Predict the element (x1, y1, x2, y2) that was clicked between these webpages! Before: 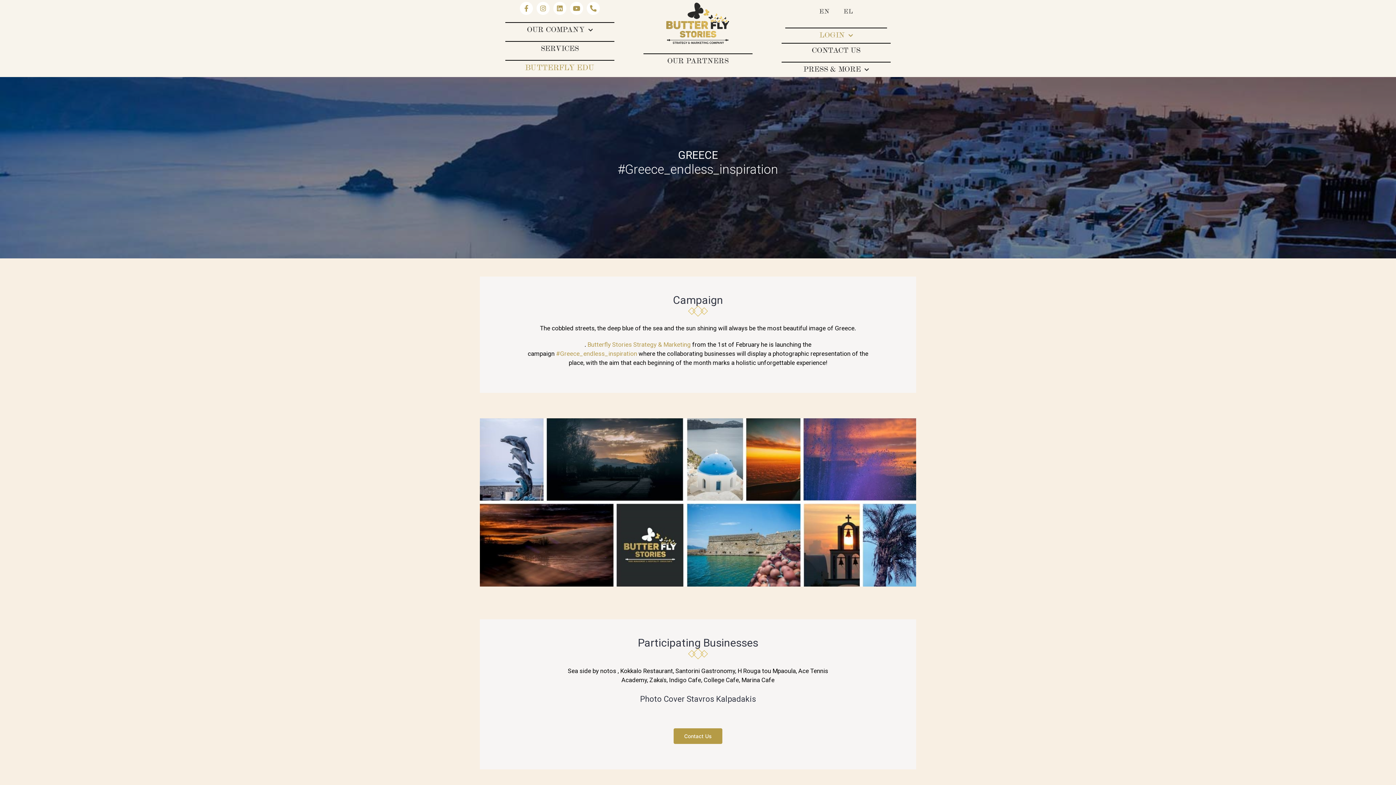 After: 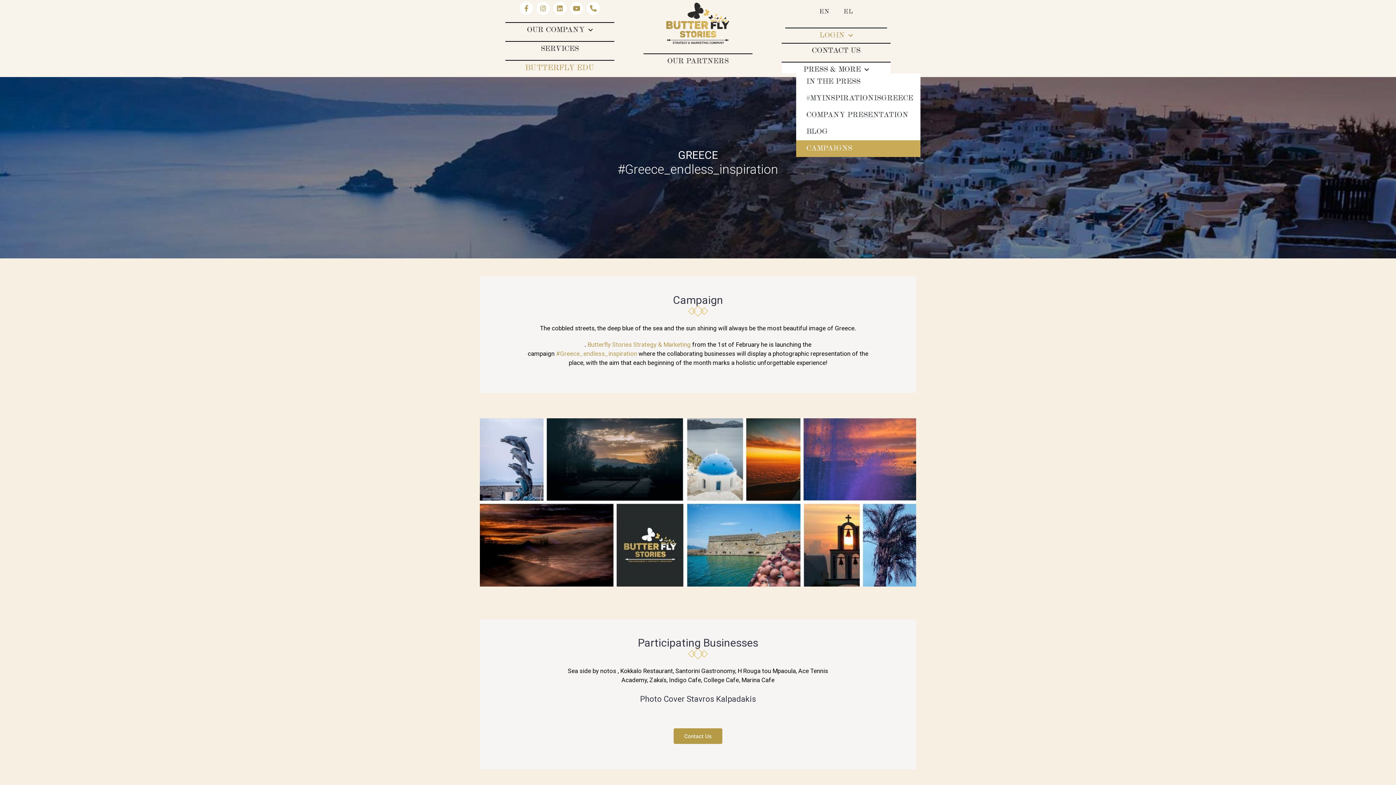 Action: bbox: (796, 66, 876, 73) label: PRESS & MORE